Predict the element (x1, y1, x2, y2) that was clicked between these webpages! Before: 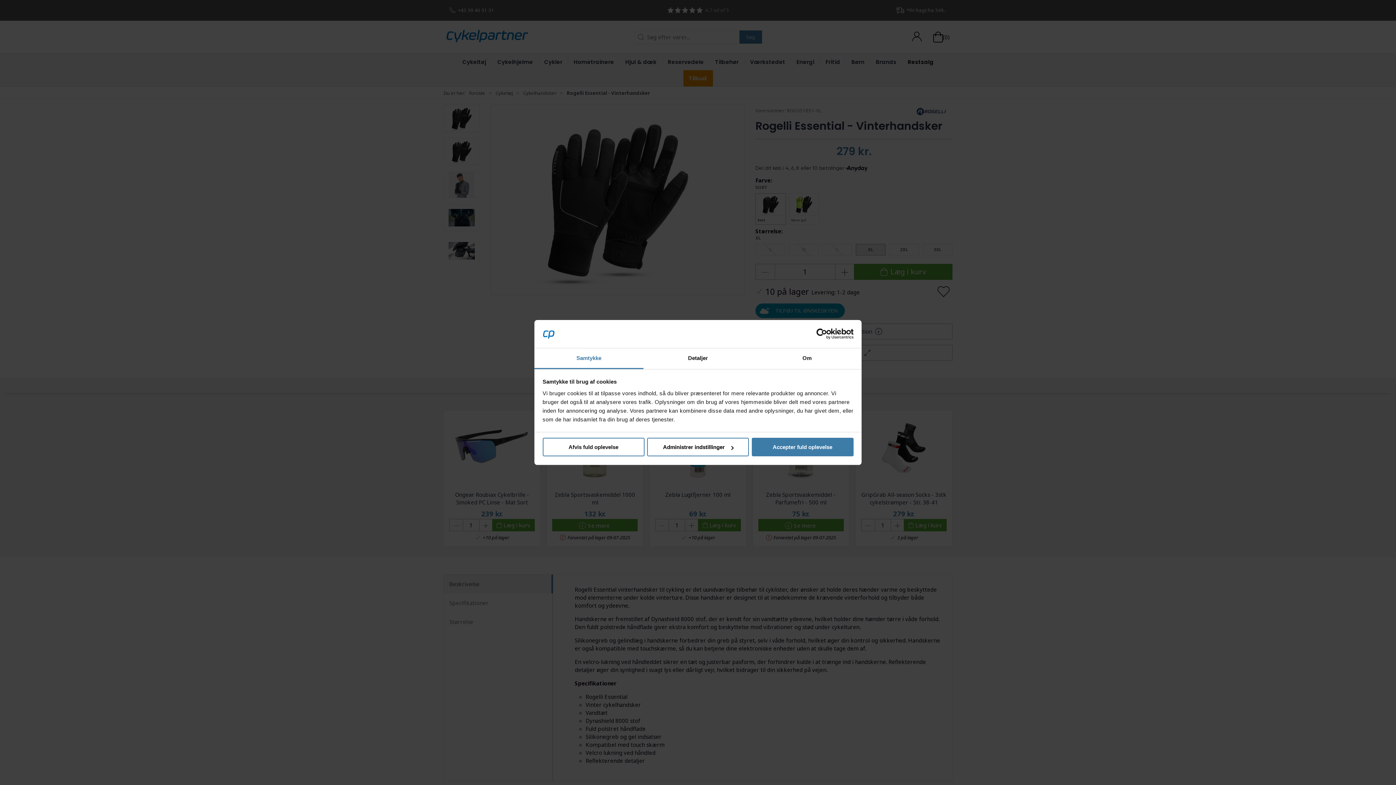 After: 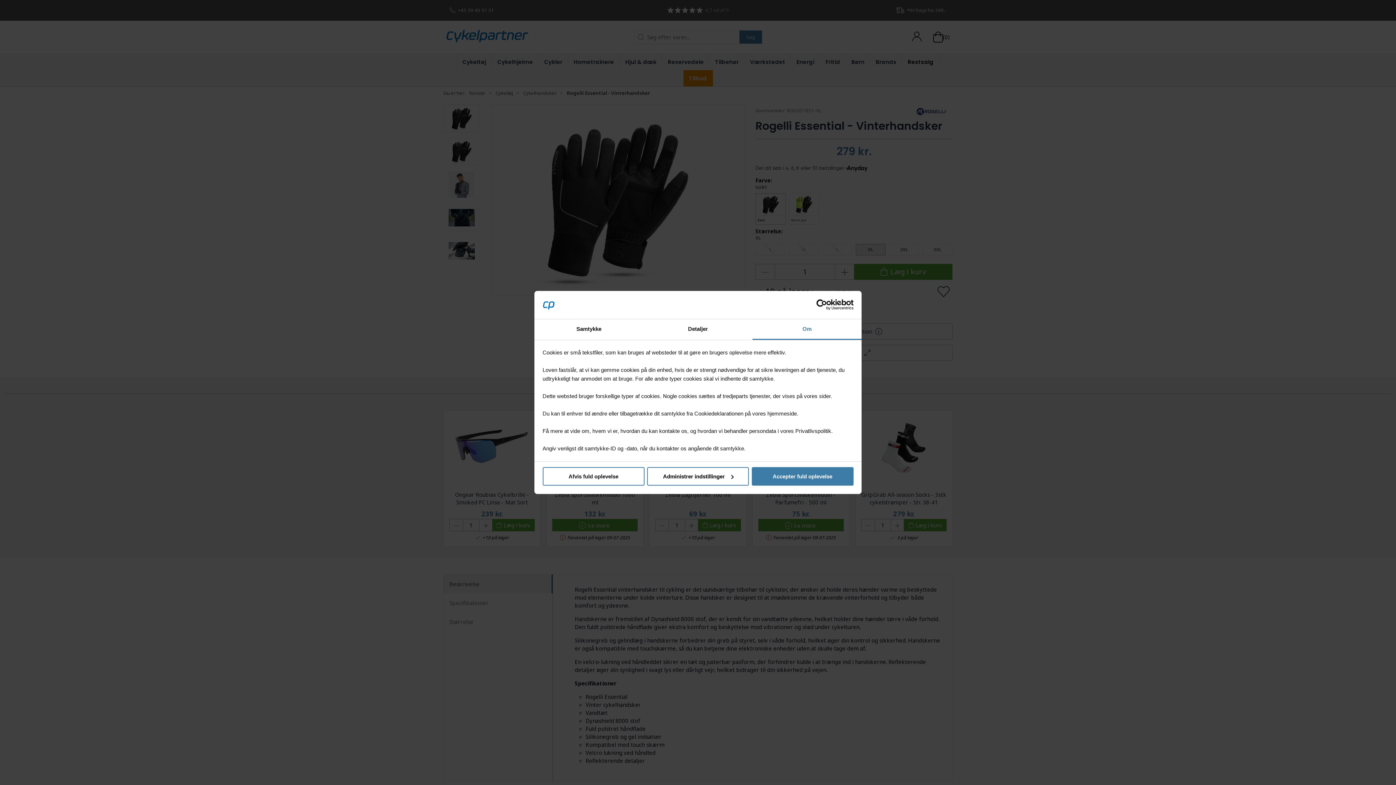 Action: label: Om bbox: (752, 348, 861, 369)